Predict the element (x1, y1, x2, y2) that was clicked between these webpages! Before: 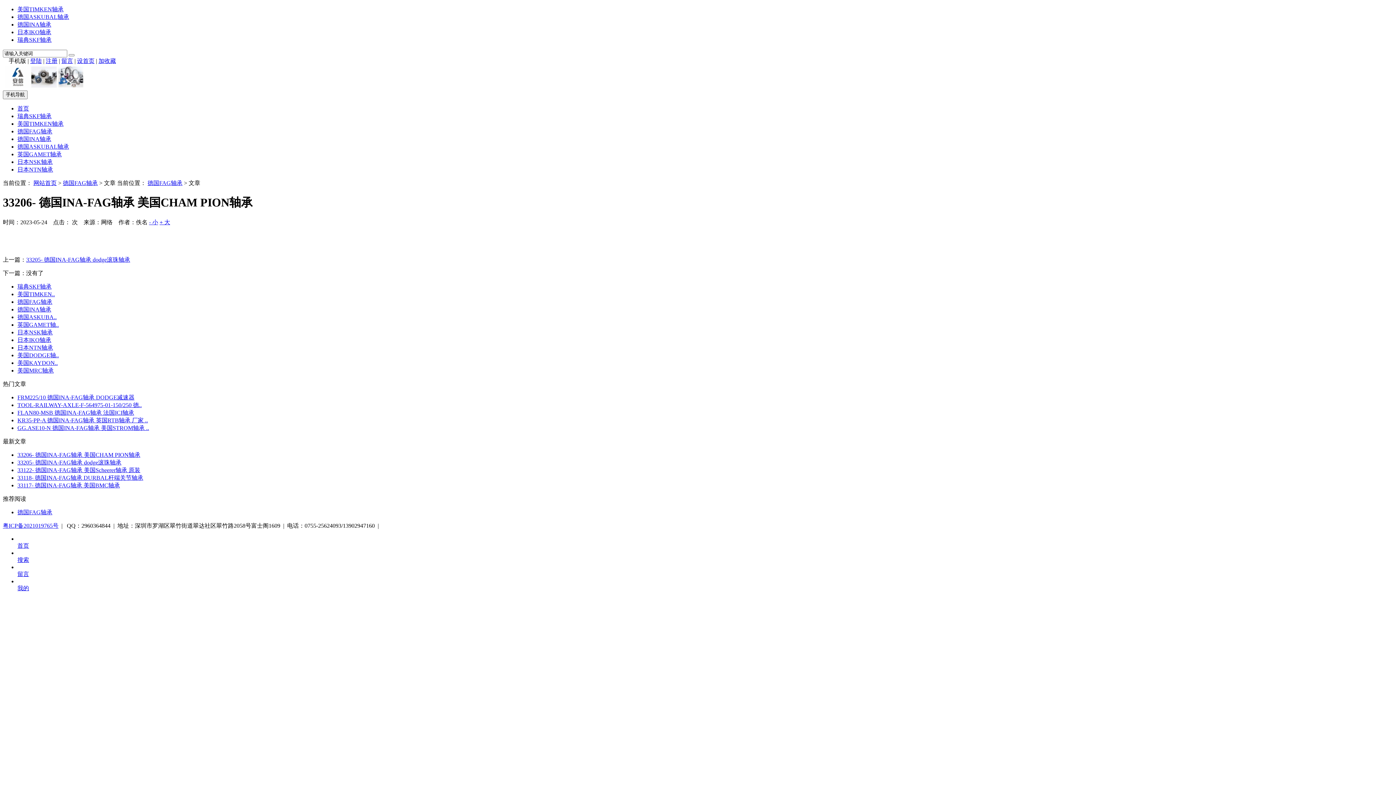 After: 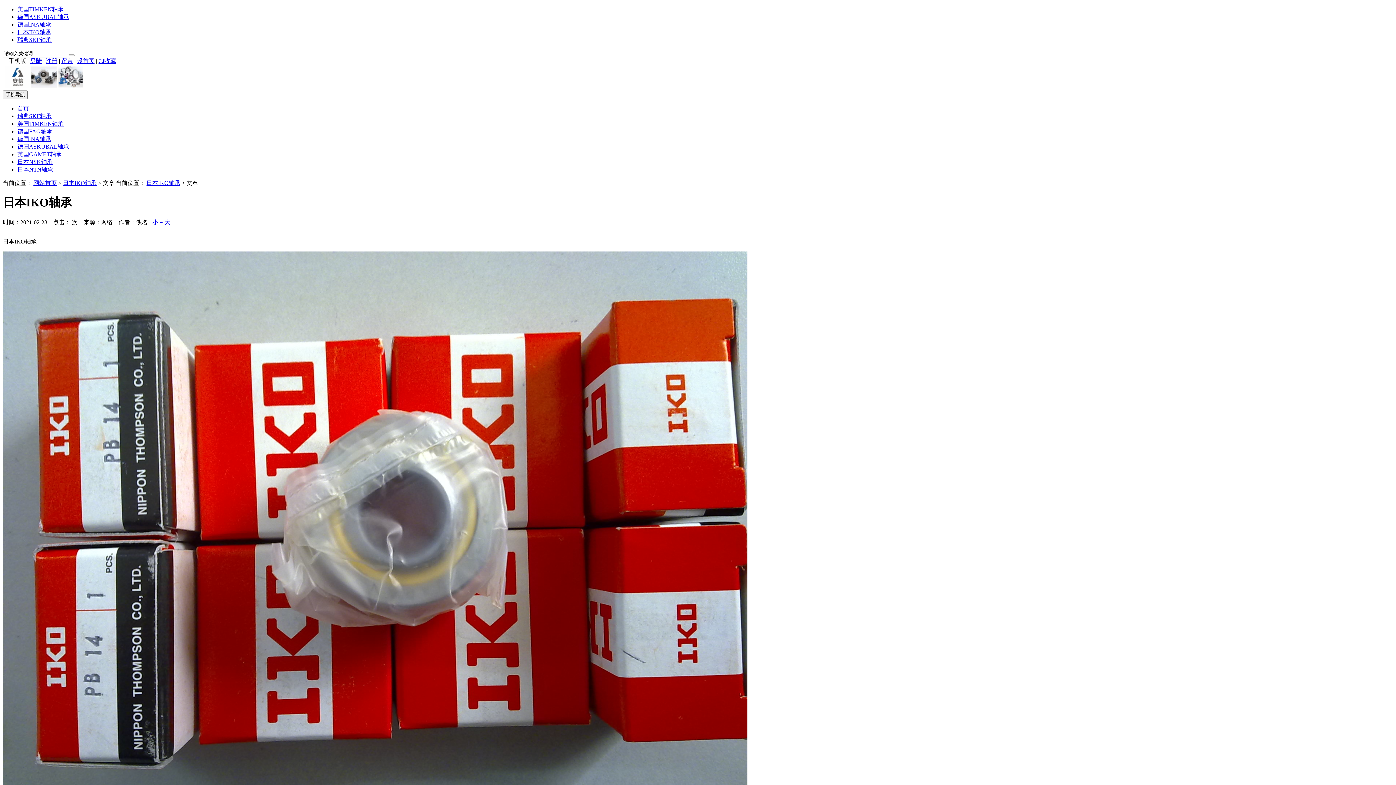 Action: bbox: (17, 29, 51, 35) label: 日本IKO轴承